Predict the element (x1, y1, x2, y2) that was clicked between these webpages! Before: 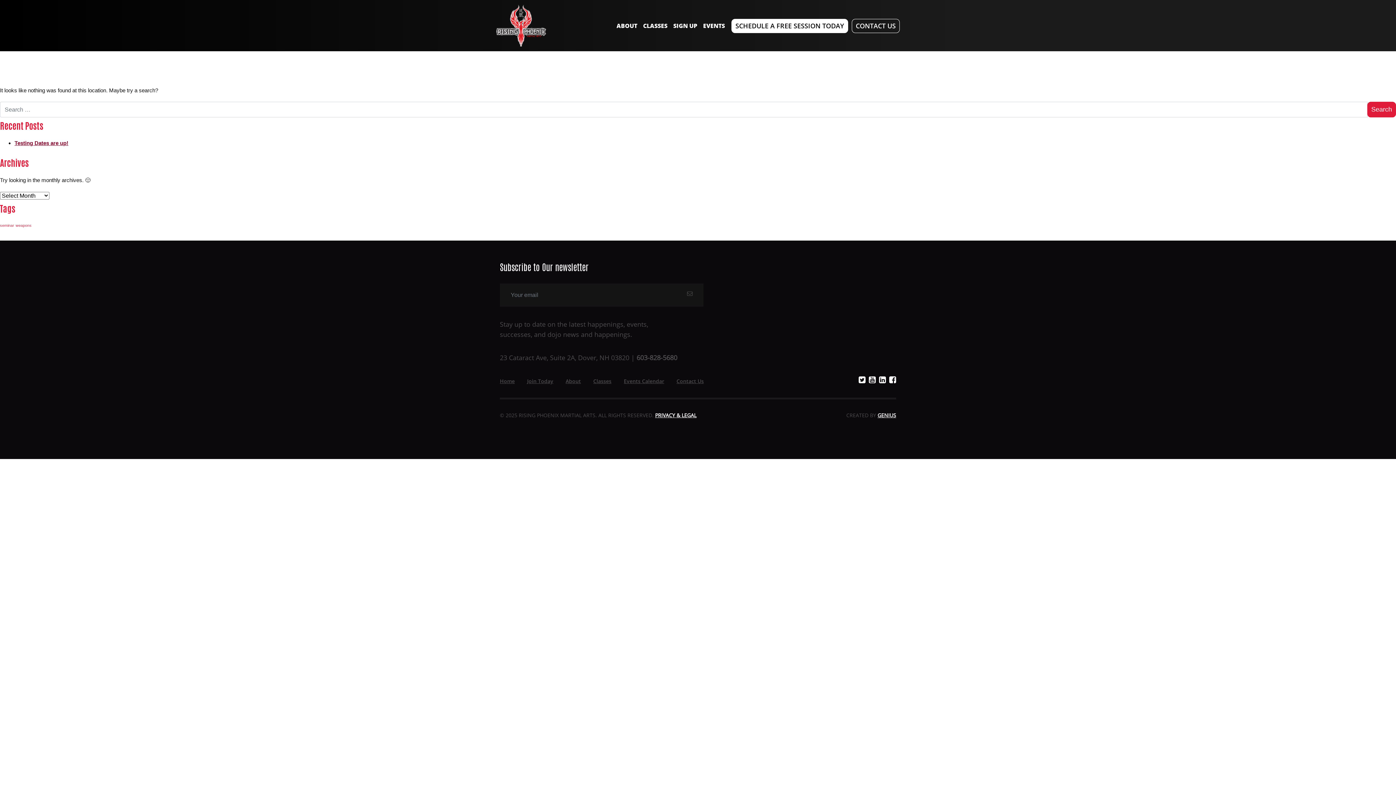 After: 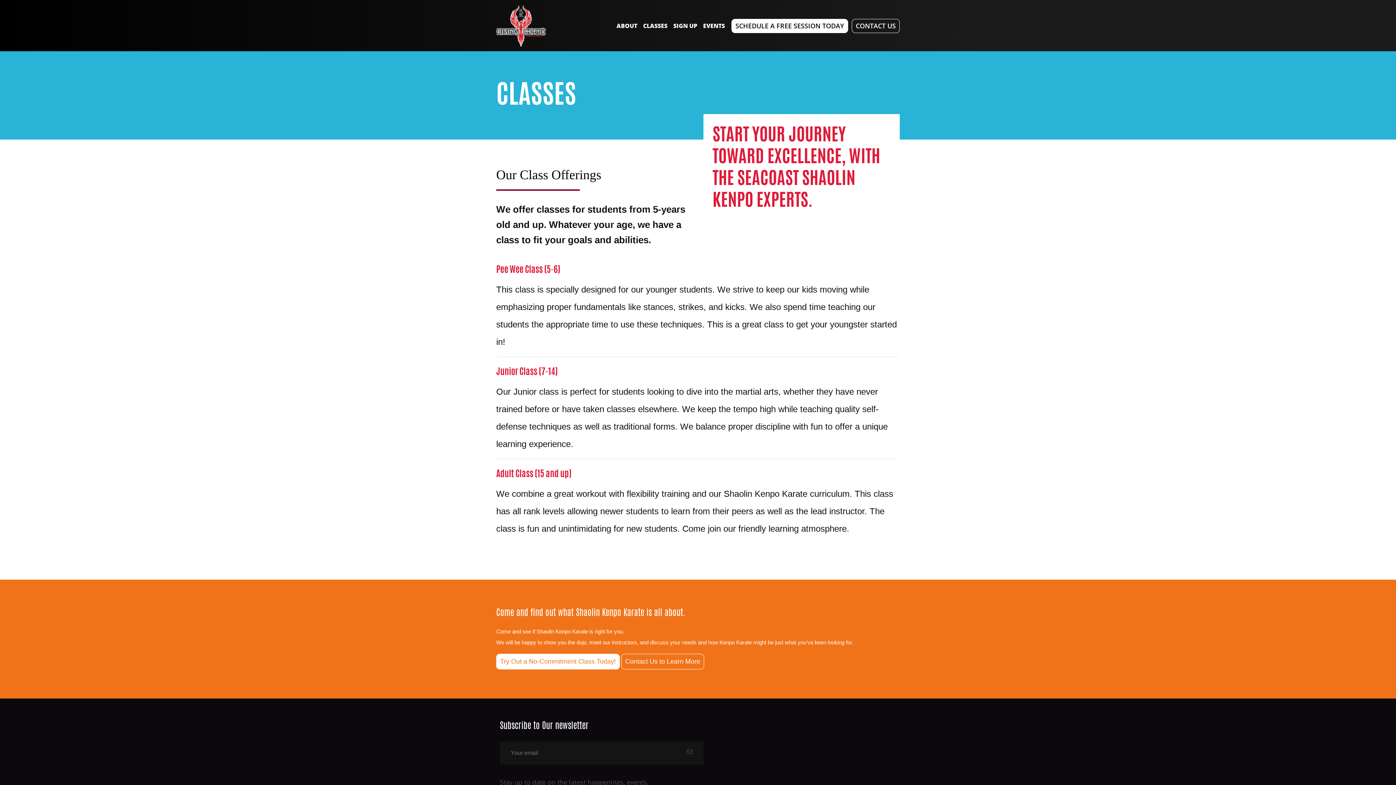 Action: label: CLASSES bbox: (640, 18, 670, 32)